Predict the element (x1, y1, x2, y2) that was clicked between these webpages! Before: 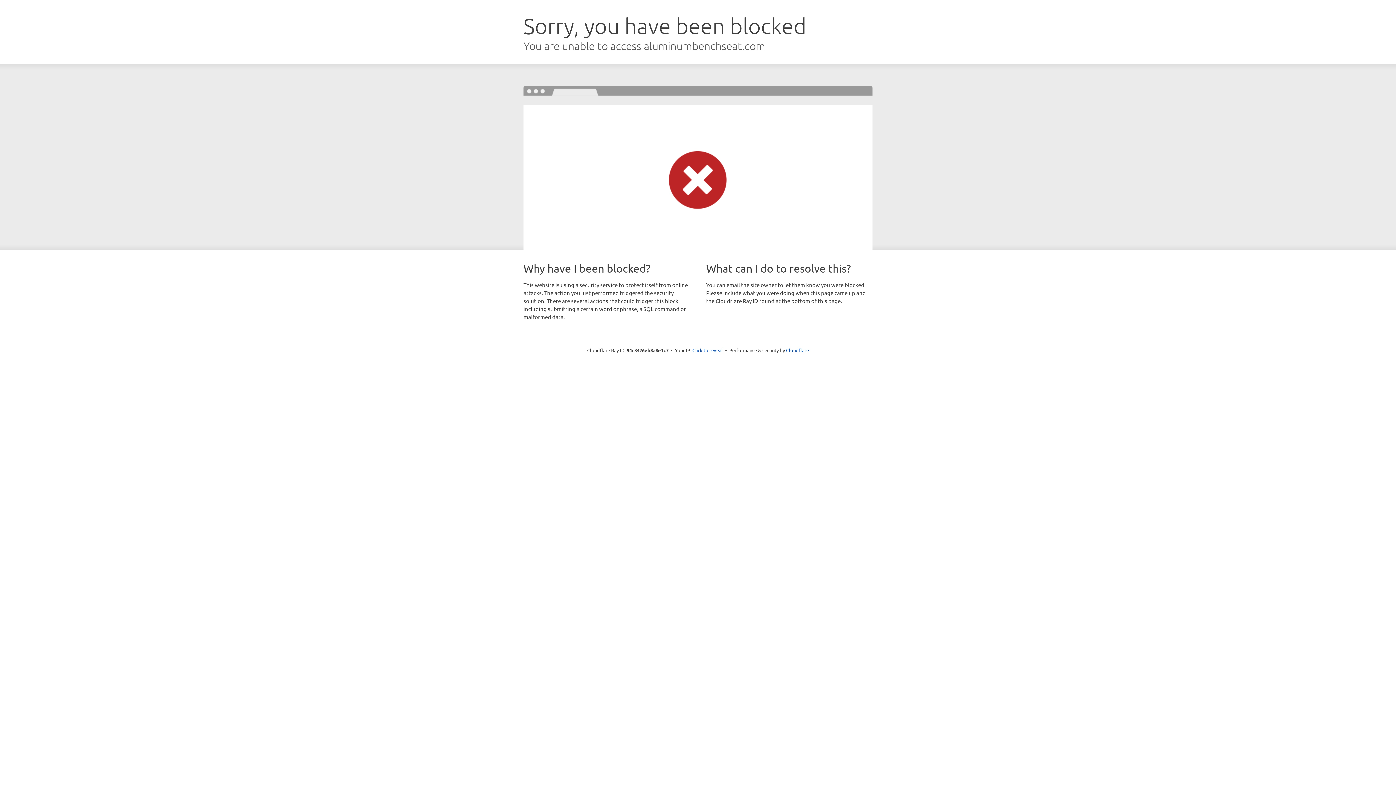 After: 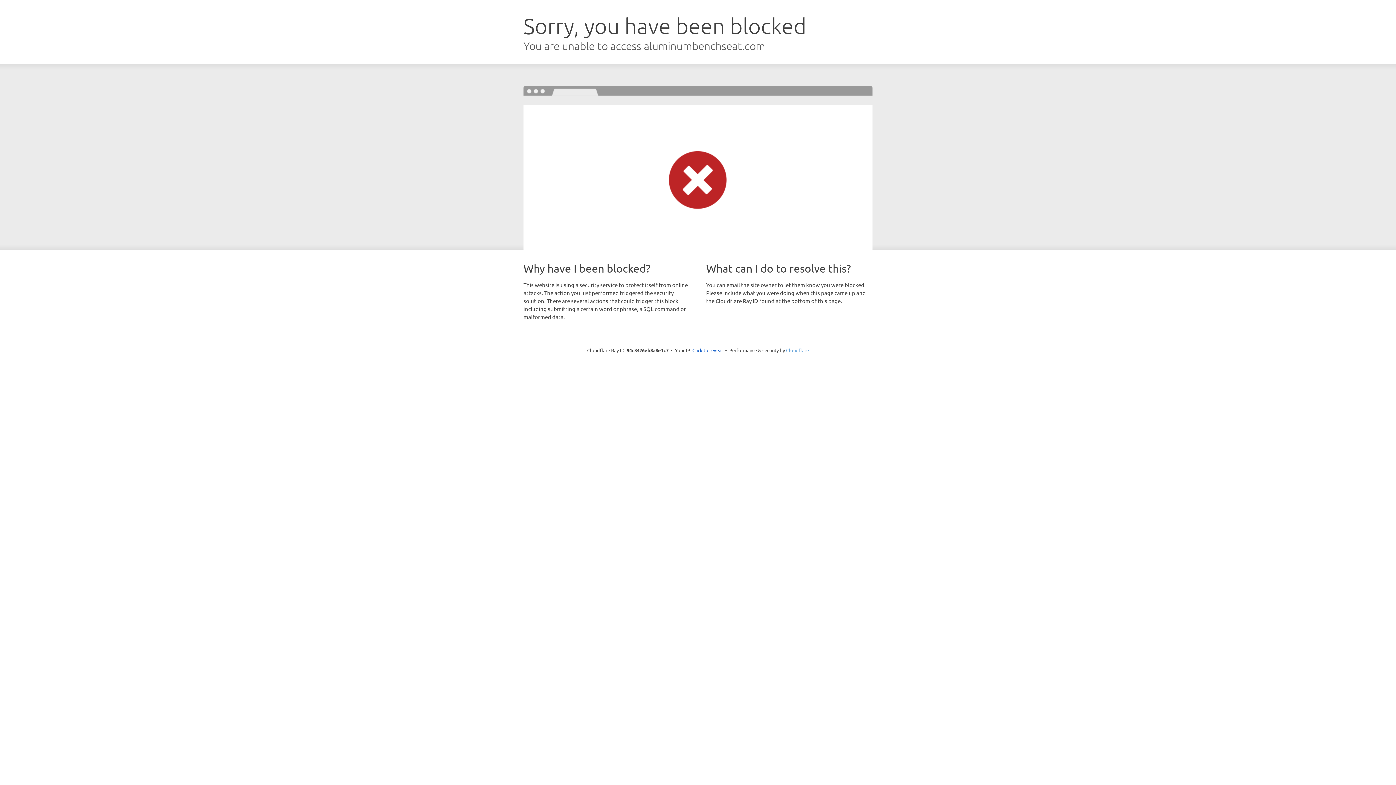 Action: label: Cloudflare bbox: (786, 347, 809, 353)